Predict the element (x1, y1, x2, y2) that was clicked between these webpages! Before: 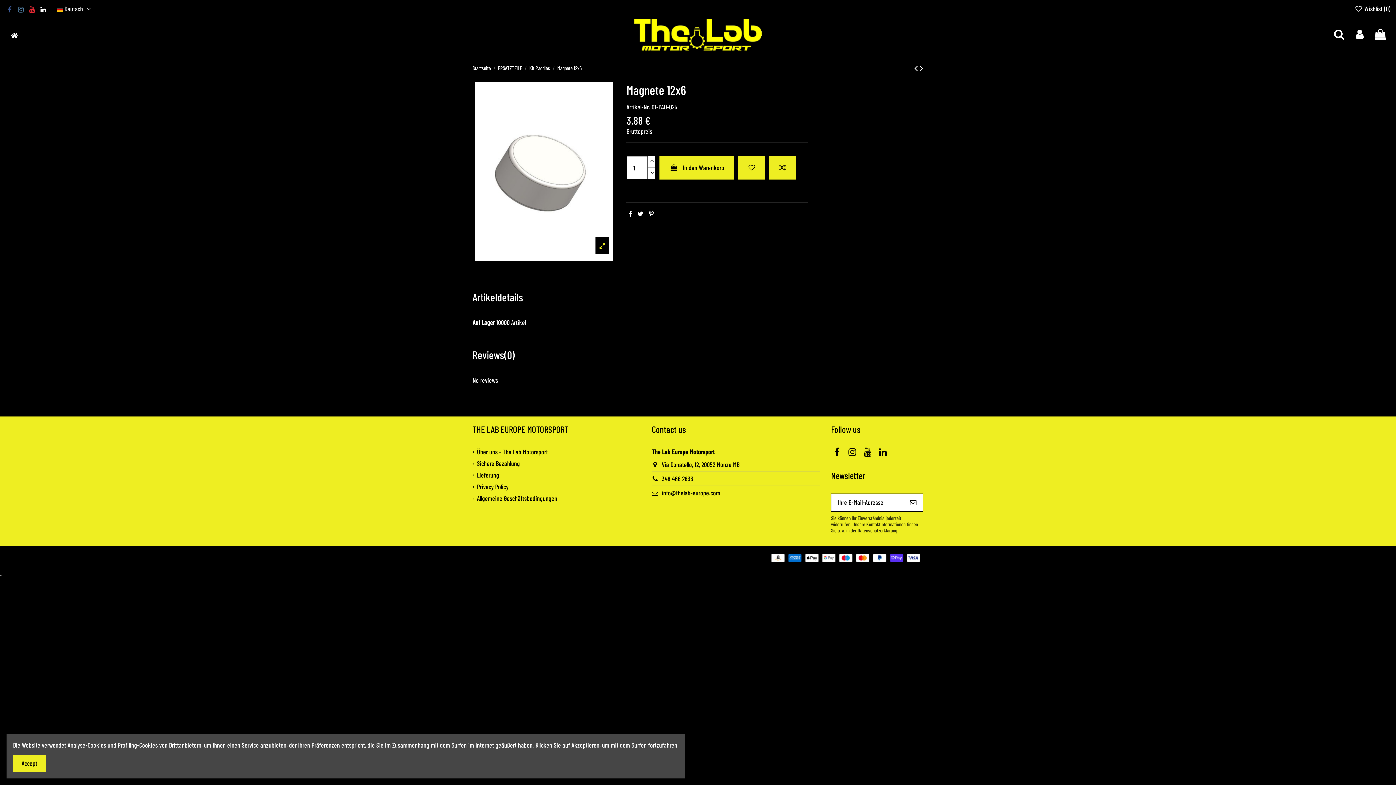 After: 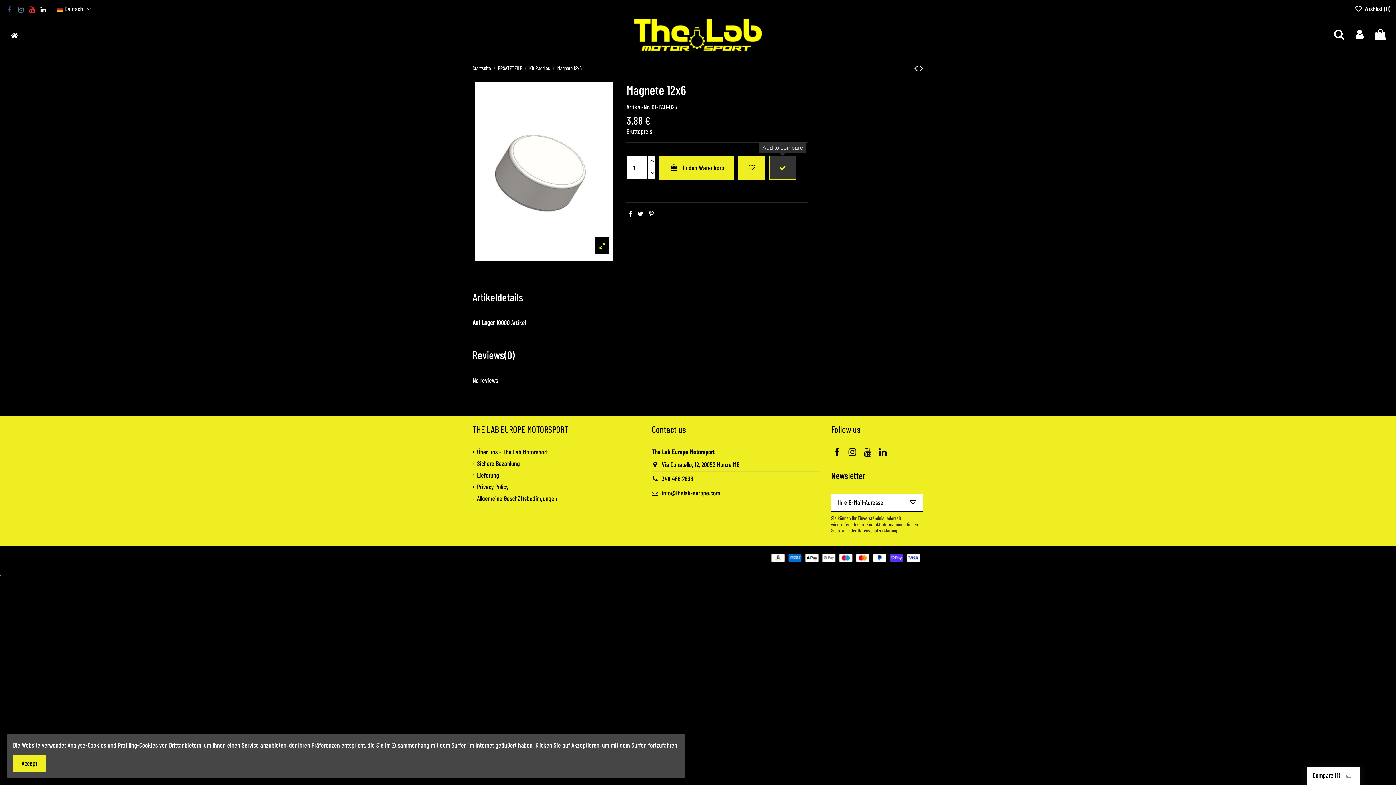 Action: bbox: (769, 156, 796, 179)